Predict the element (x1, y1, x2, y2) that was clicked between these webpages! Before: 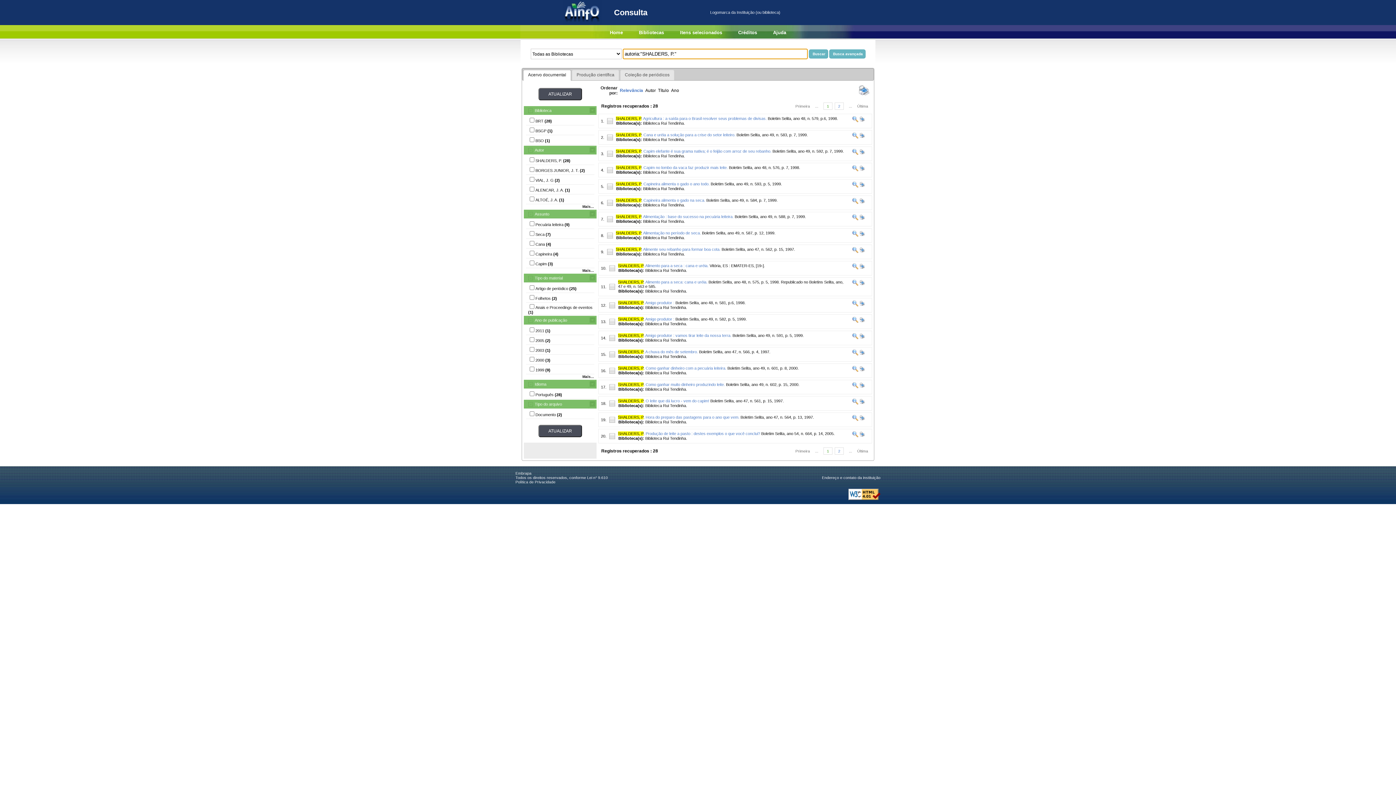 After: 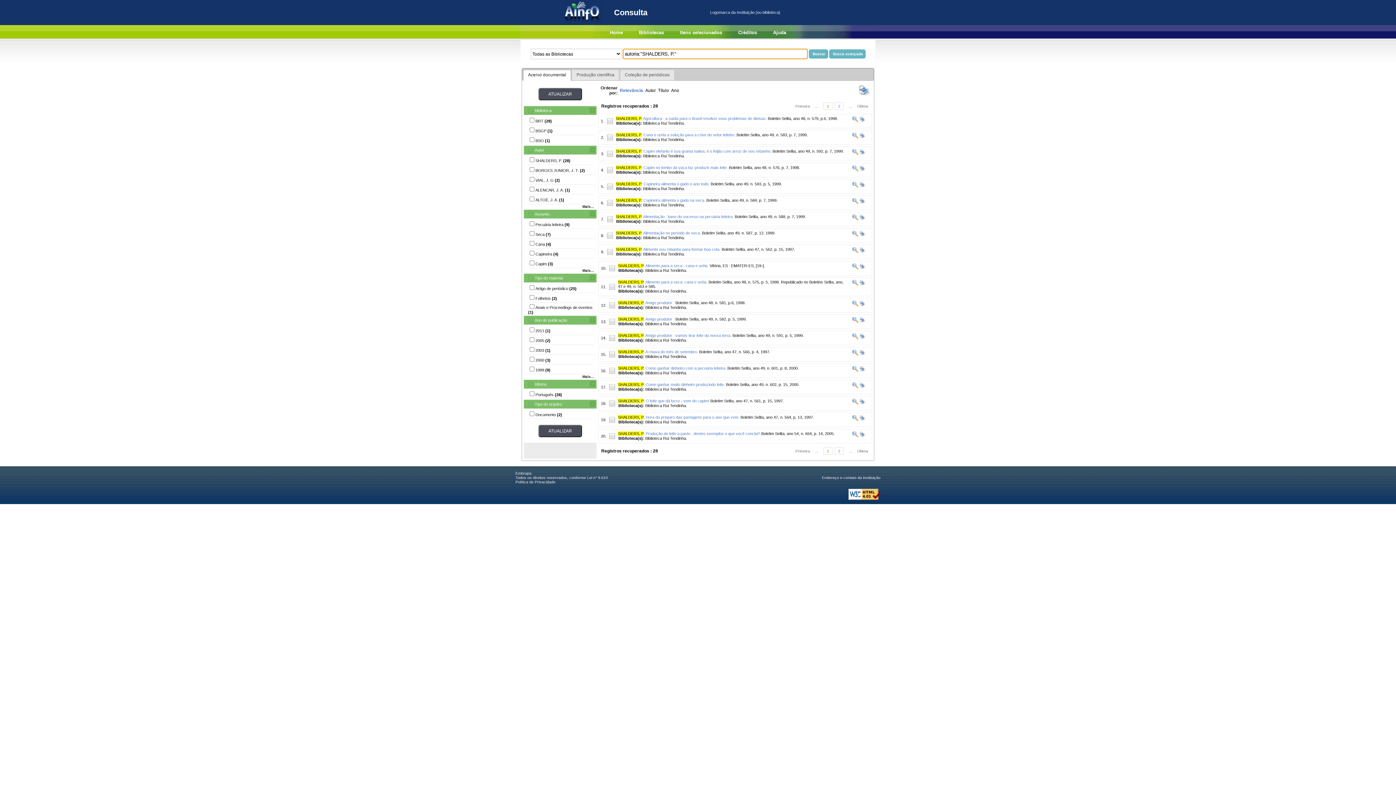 Action: bbox: (618, 300, 644, 304) label: SHALDERS, P.